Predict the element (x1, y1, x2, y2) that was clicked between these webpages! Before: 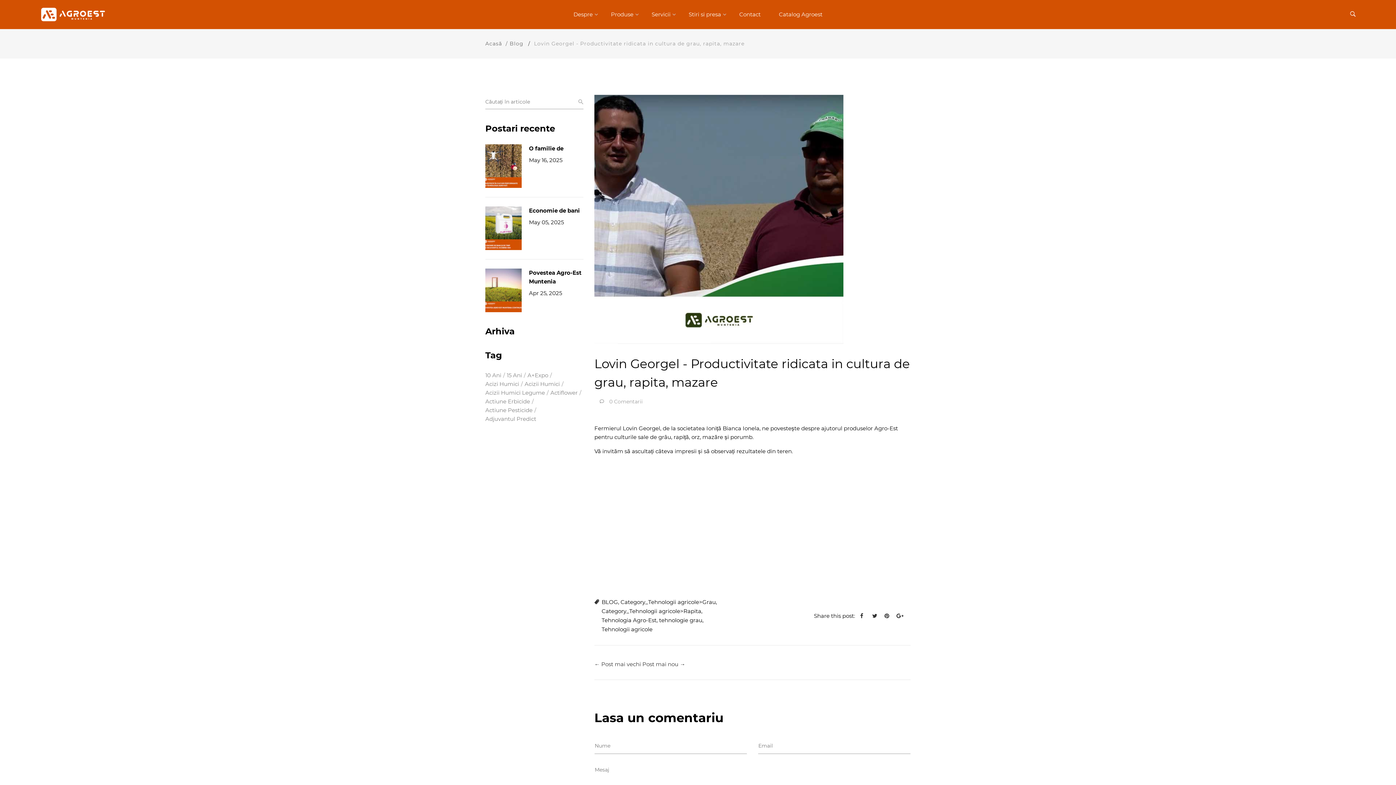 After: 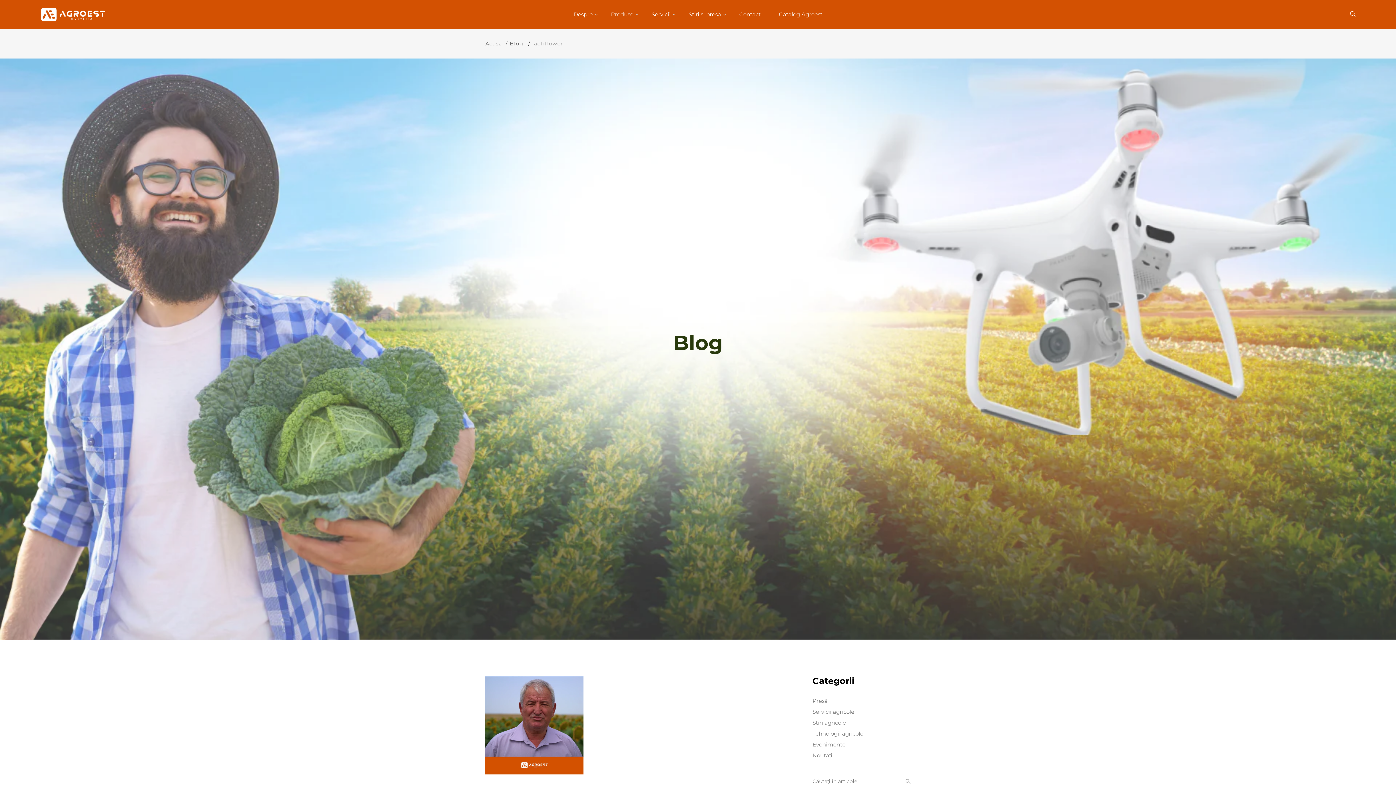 Action: label: Actiflower bbox: (550, 388, 583, 397)